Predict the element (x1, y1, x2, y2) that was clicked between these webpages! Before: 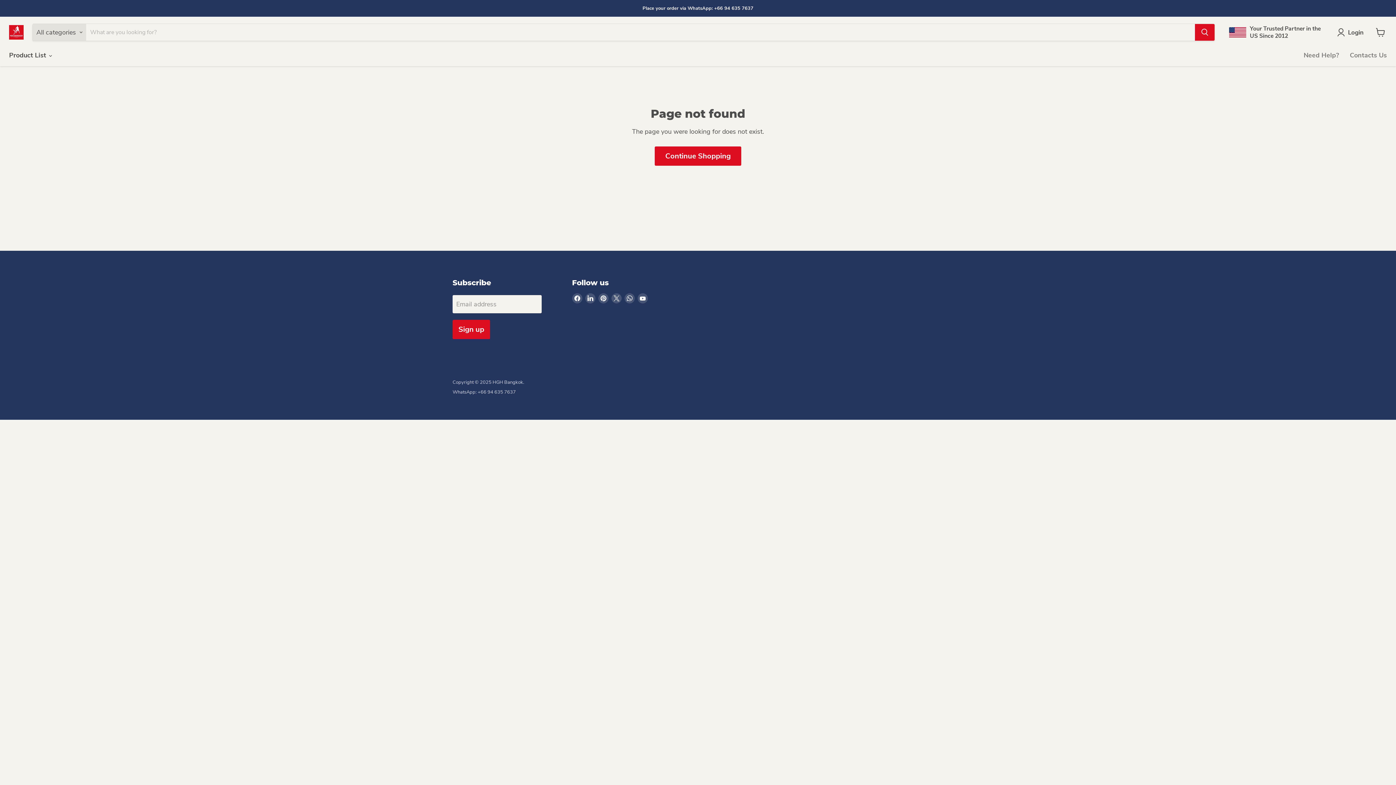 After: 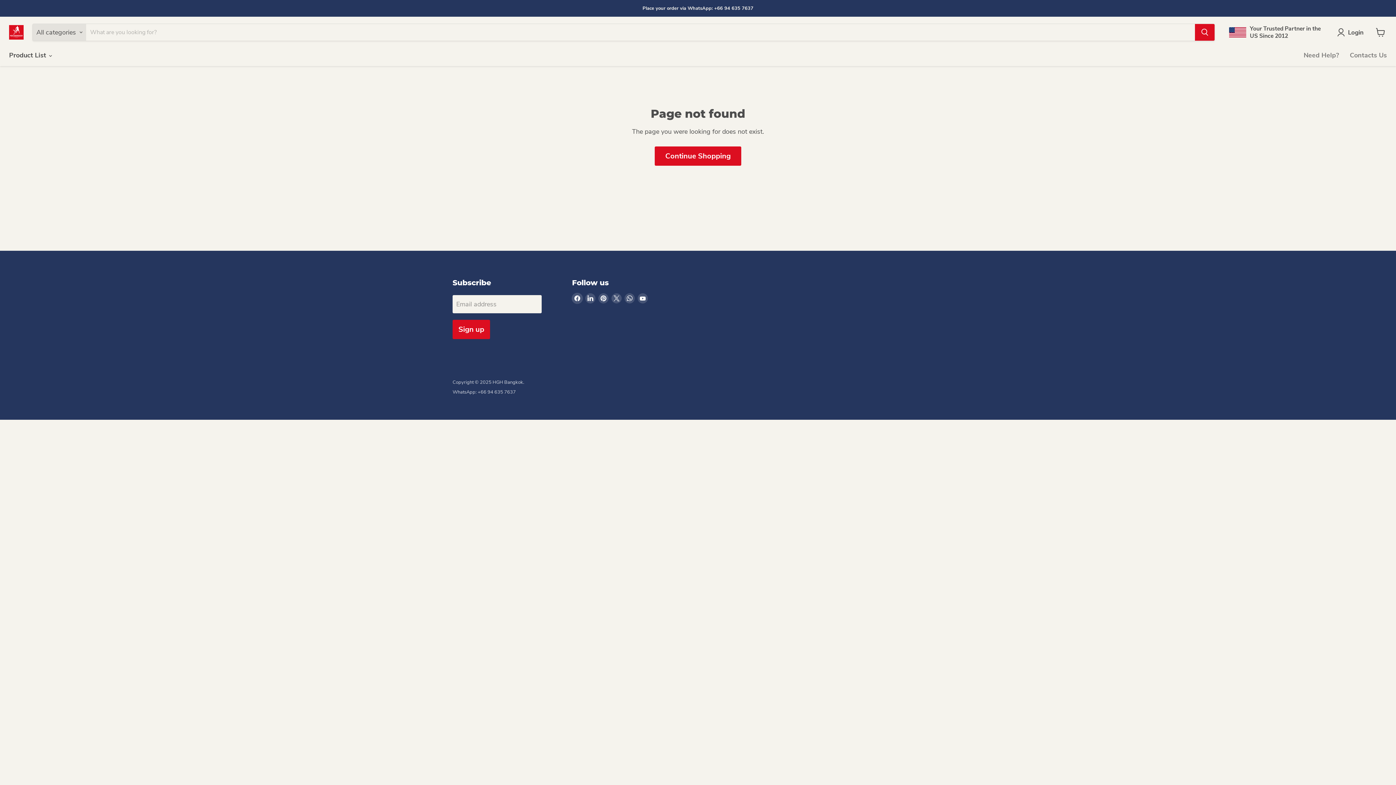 Action: bbox: (572, 293, 582, 303) label: Find us on Facebook